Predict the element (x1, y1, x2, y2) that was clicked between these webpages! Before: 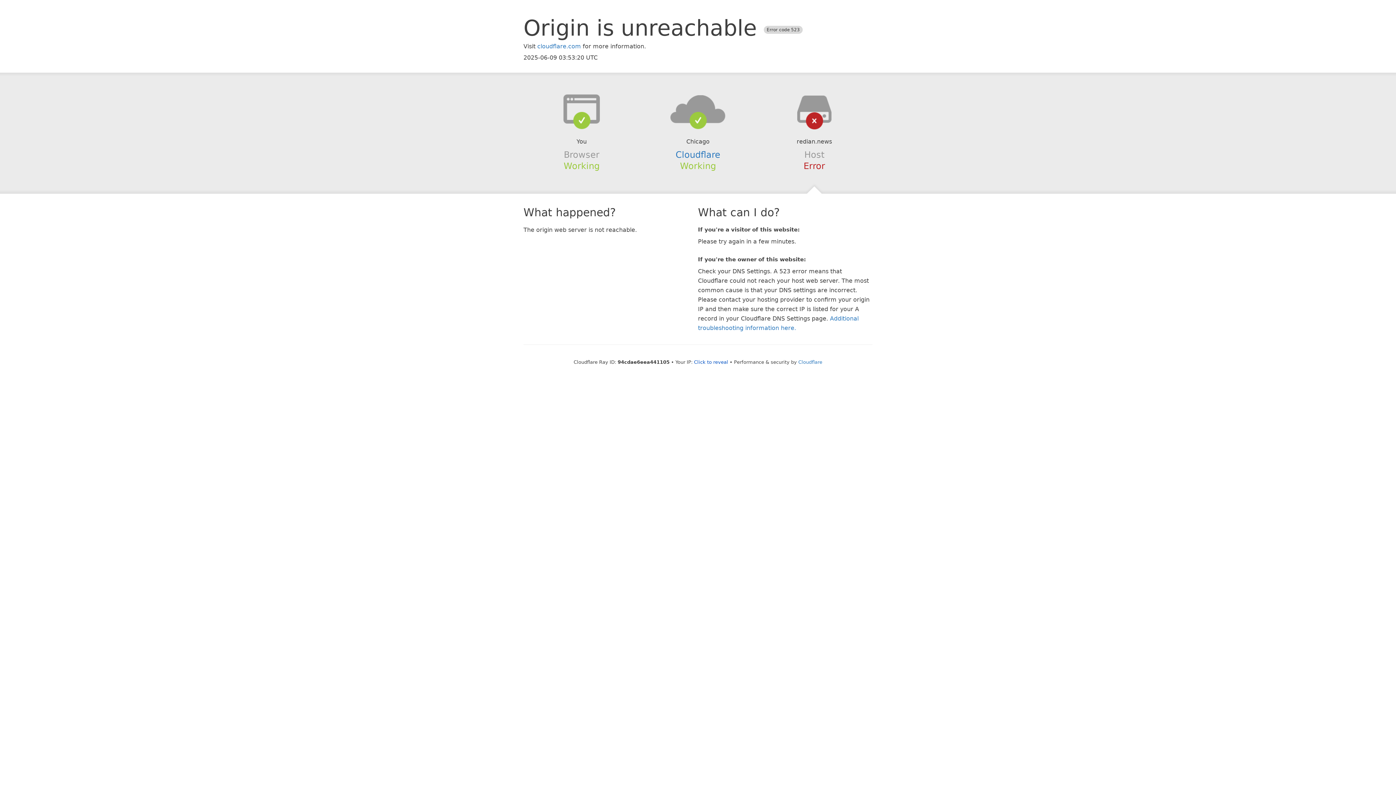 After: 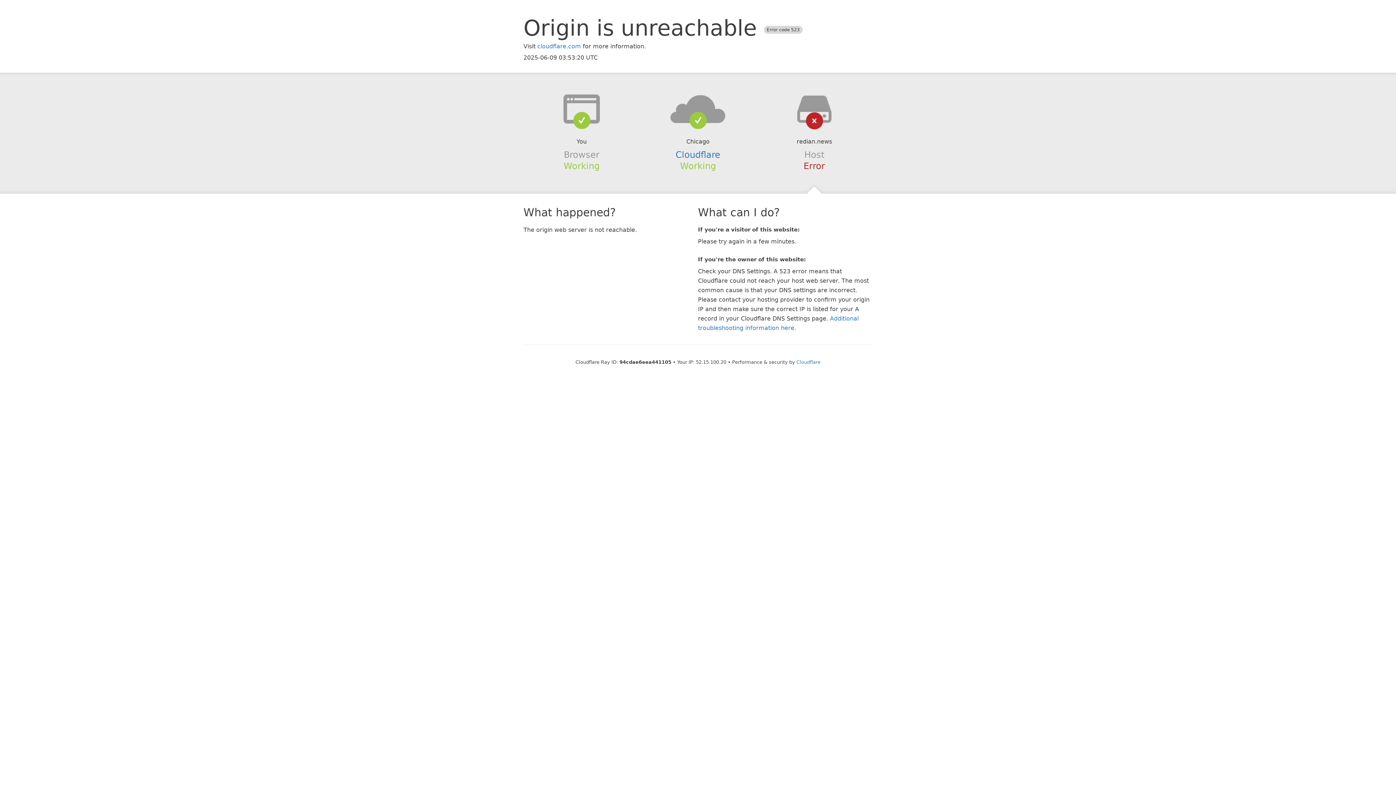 Action: label: Click to reveal bbox: (694, 359, 728, 364)